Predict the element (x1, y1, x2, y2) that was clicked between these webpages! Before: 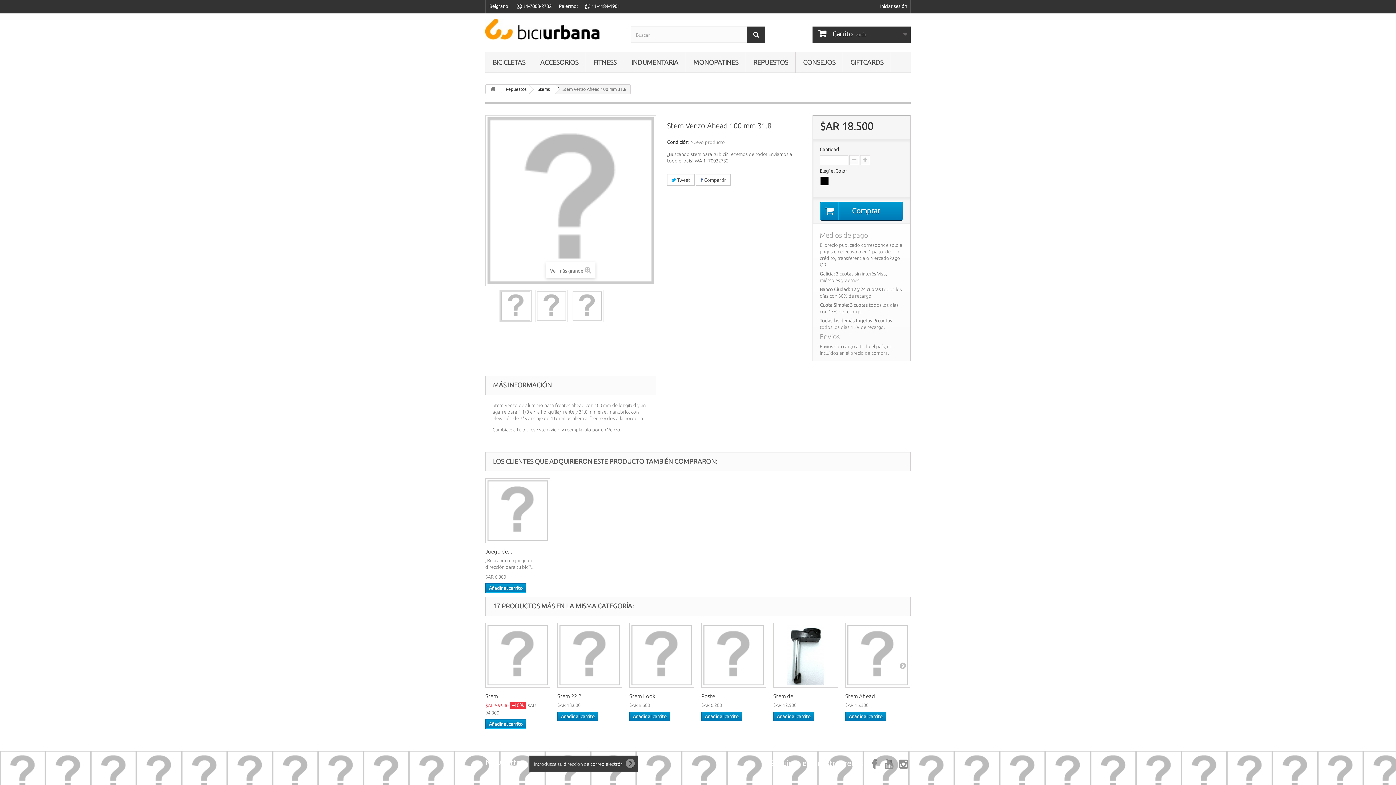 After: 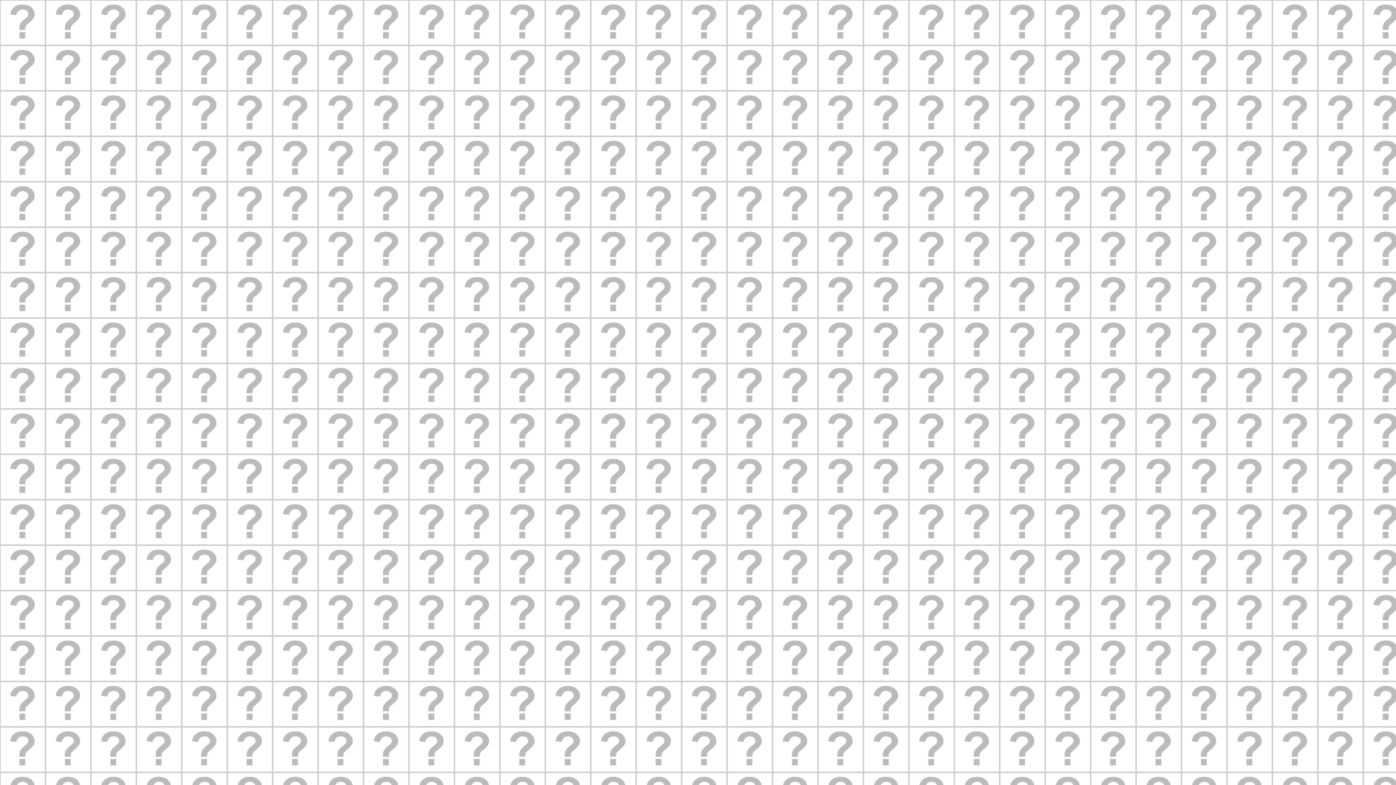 Action: label: Comprar bbox: (819, 201, 903, 220)